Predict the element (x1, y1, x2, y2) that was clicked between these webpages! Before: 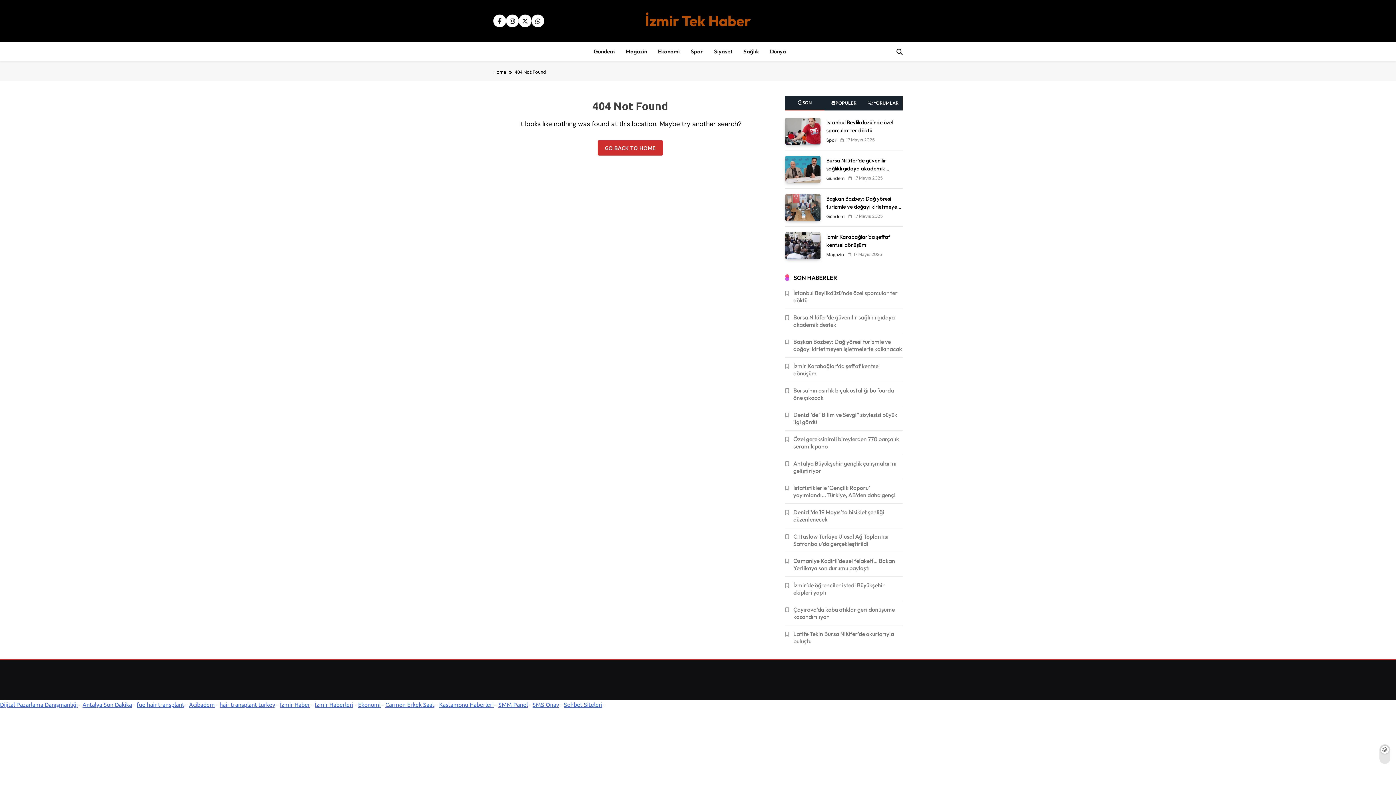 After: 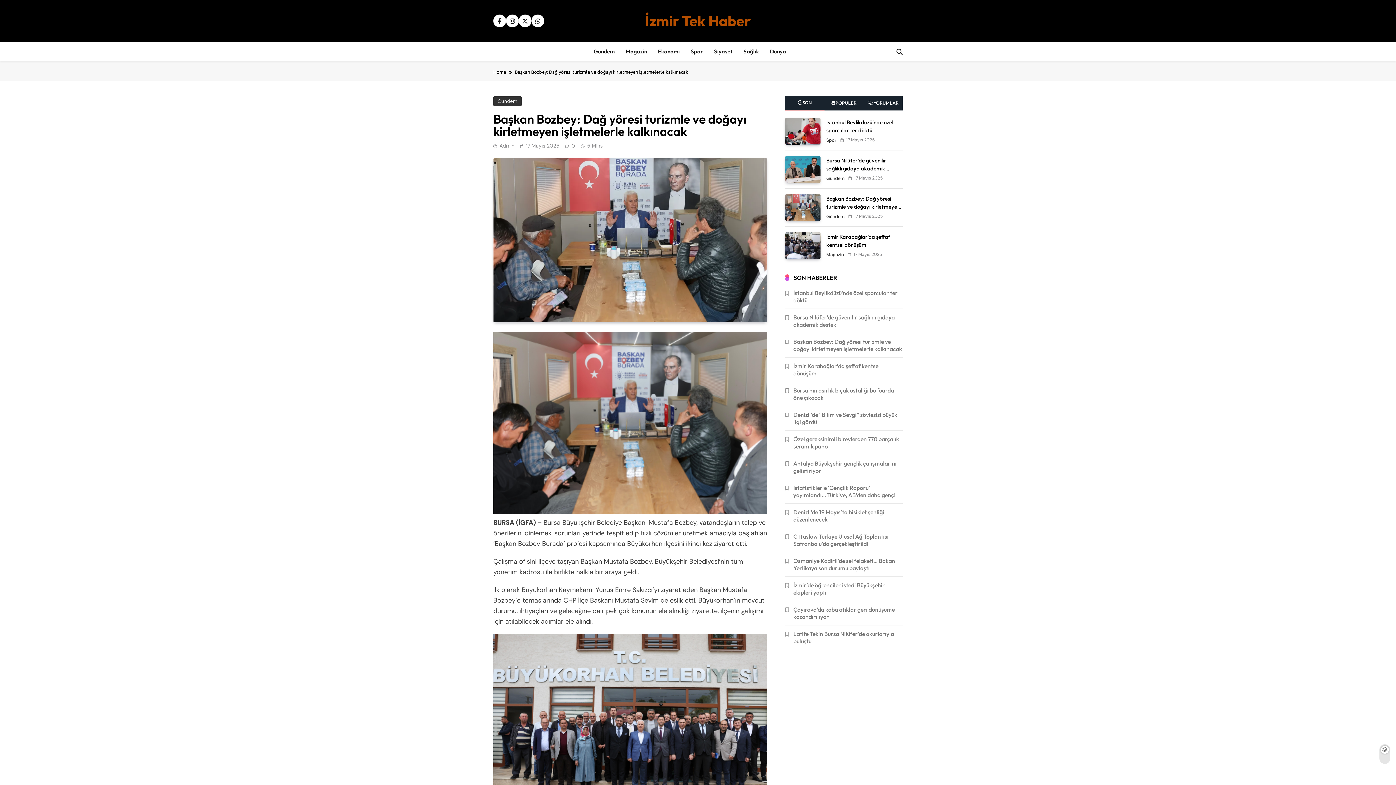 Action: bbox: (826, 195, 900, 218) label: Başkan Bozbey: Dağ yöresi turizmle ve doğayı kirletmeyen işletmelerle kalkınacak